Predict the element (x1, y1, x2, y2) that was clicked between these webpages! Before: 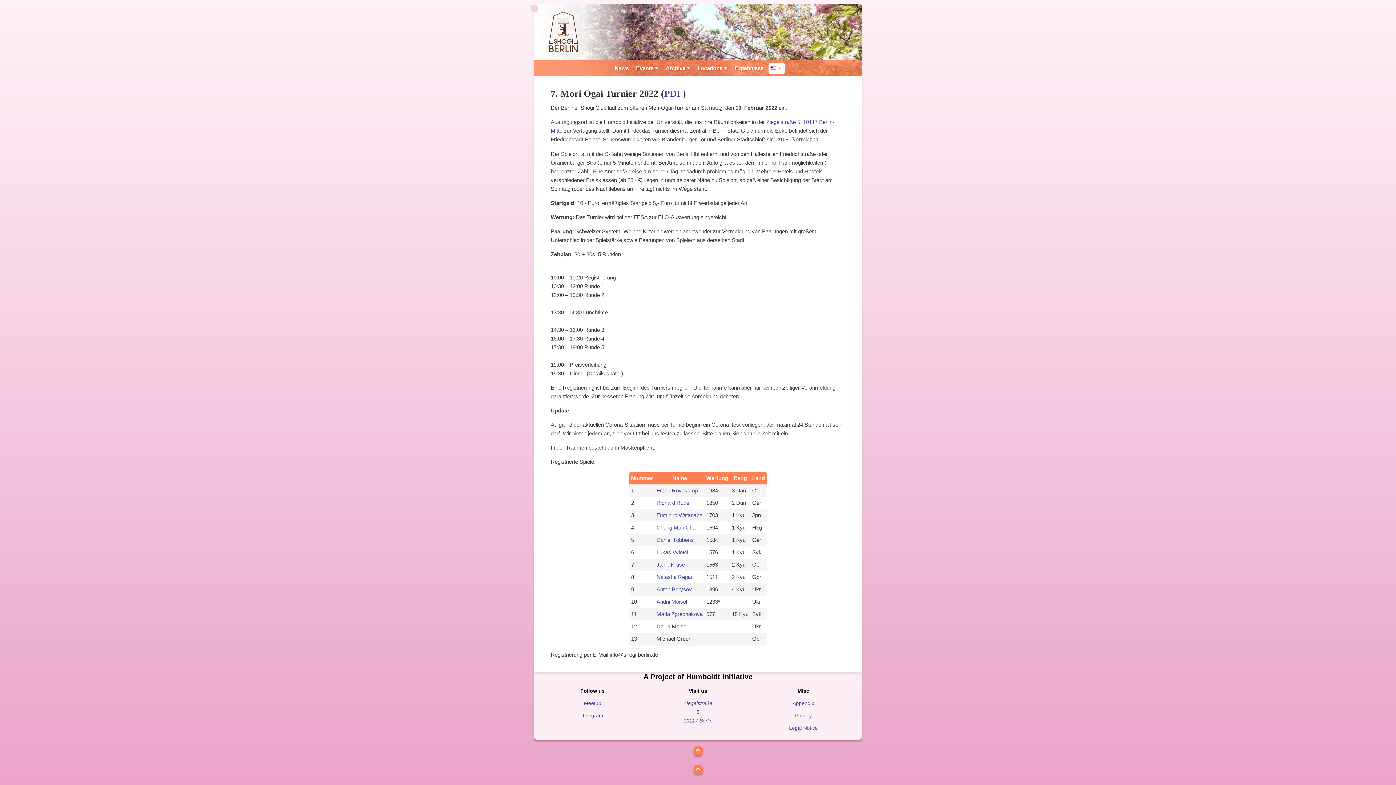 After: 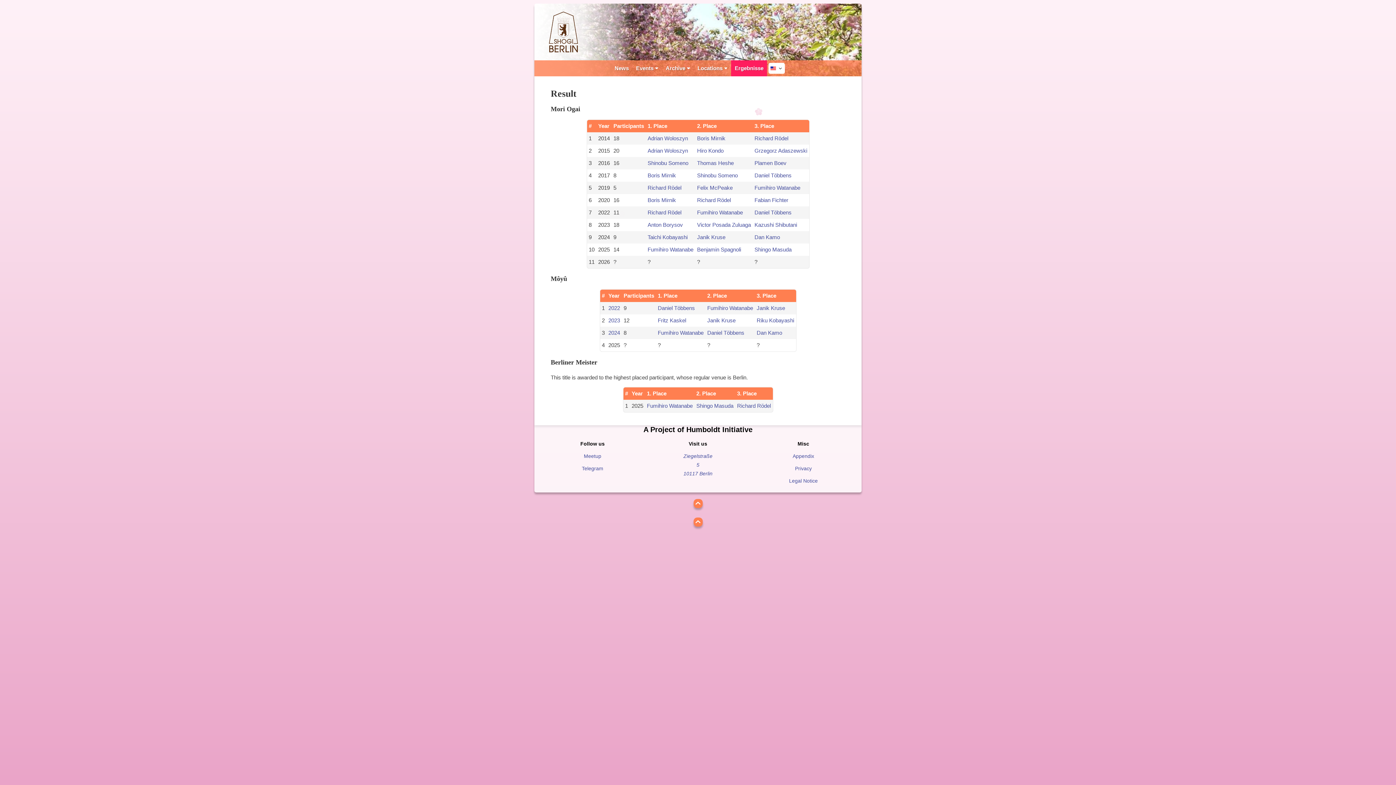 Action: bbox: (731, 60, 767, 76) label: Ergebnisse